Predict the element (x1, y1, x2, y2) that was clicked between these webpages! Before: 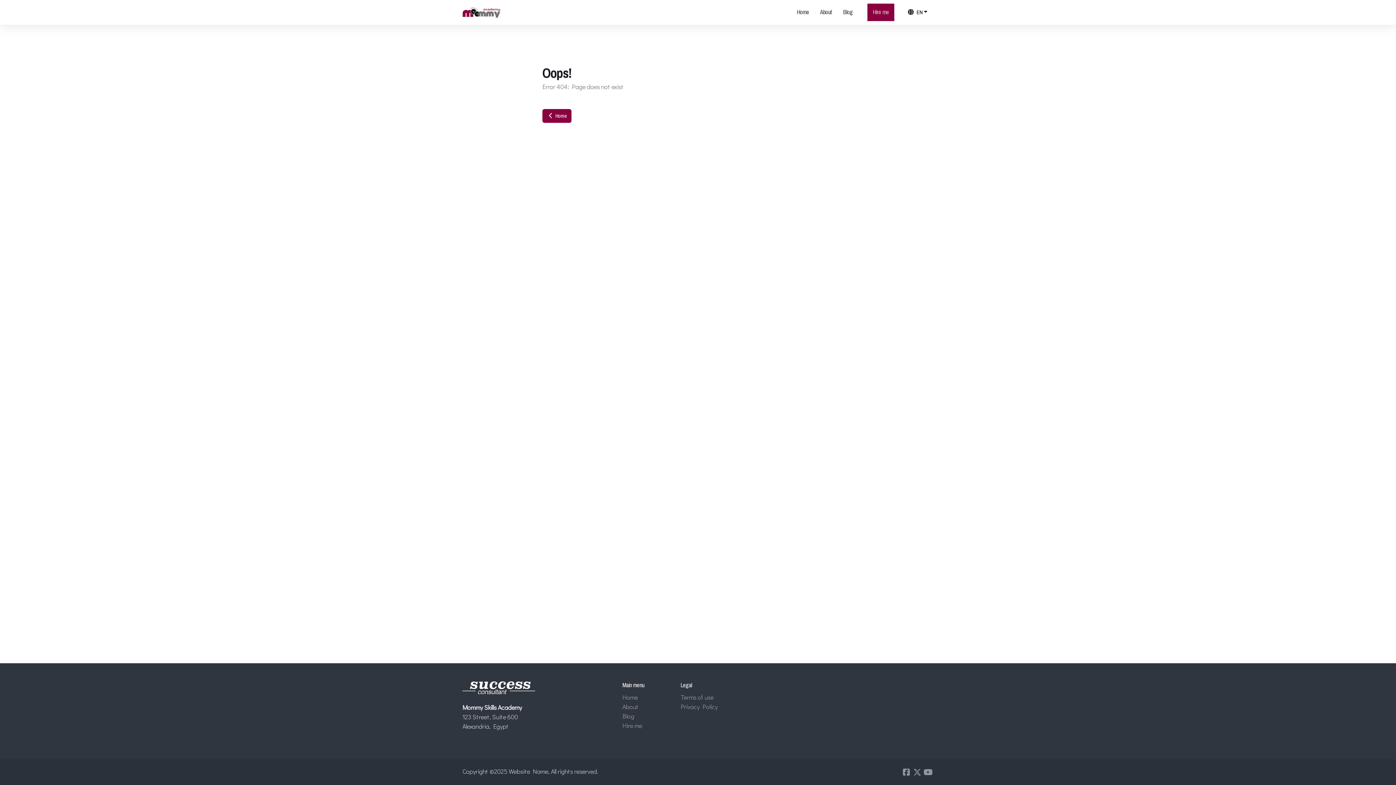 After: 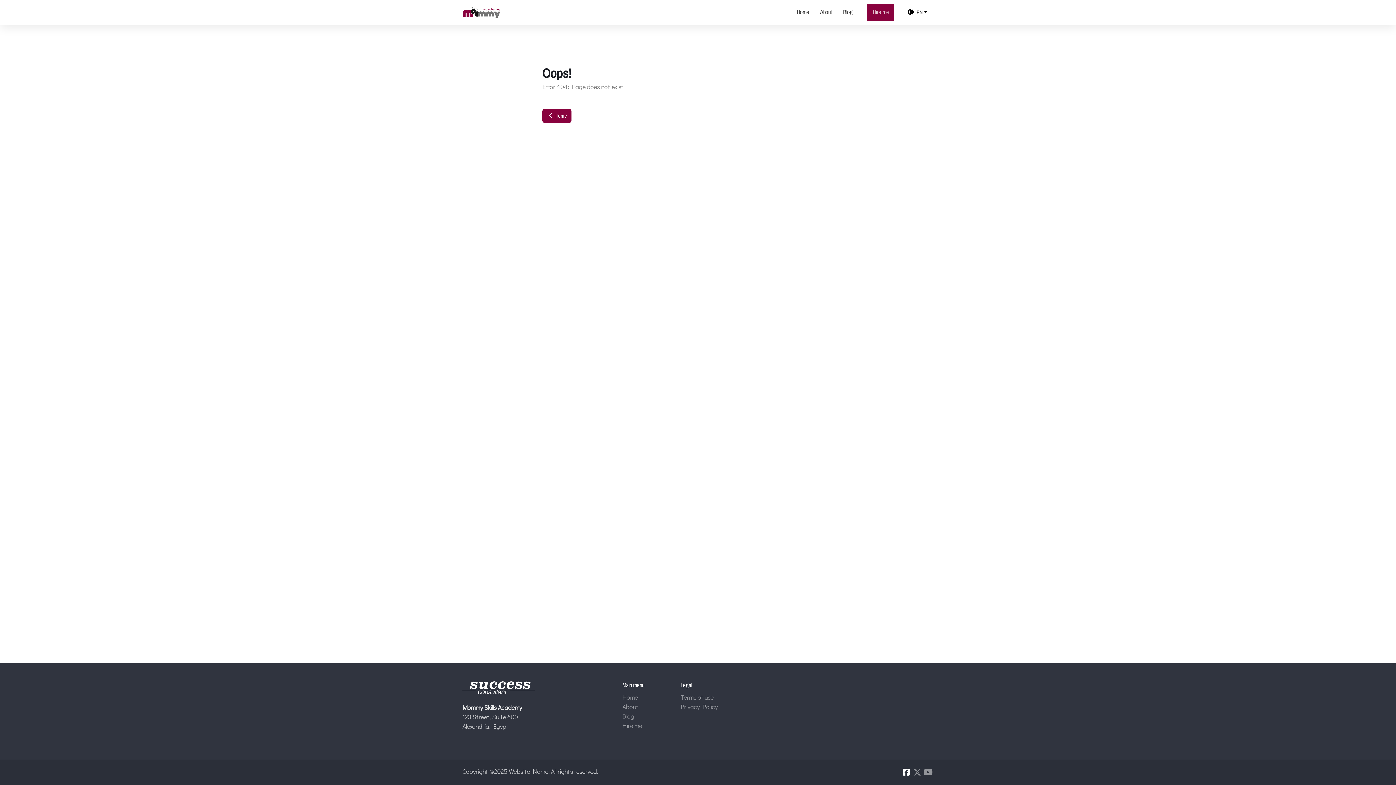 Action: bbox: (901, 767, 912, 778)